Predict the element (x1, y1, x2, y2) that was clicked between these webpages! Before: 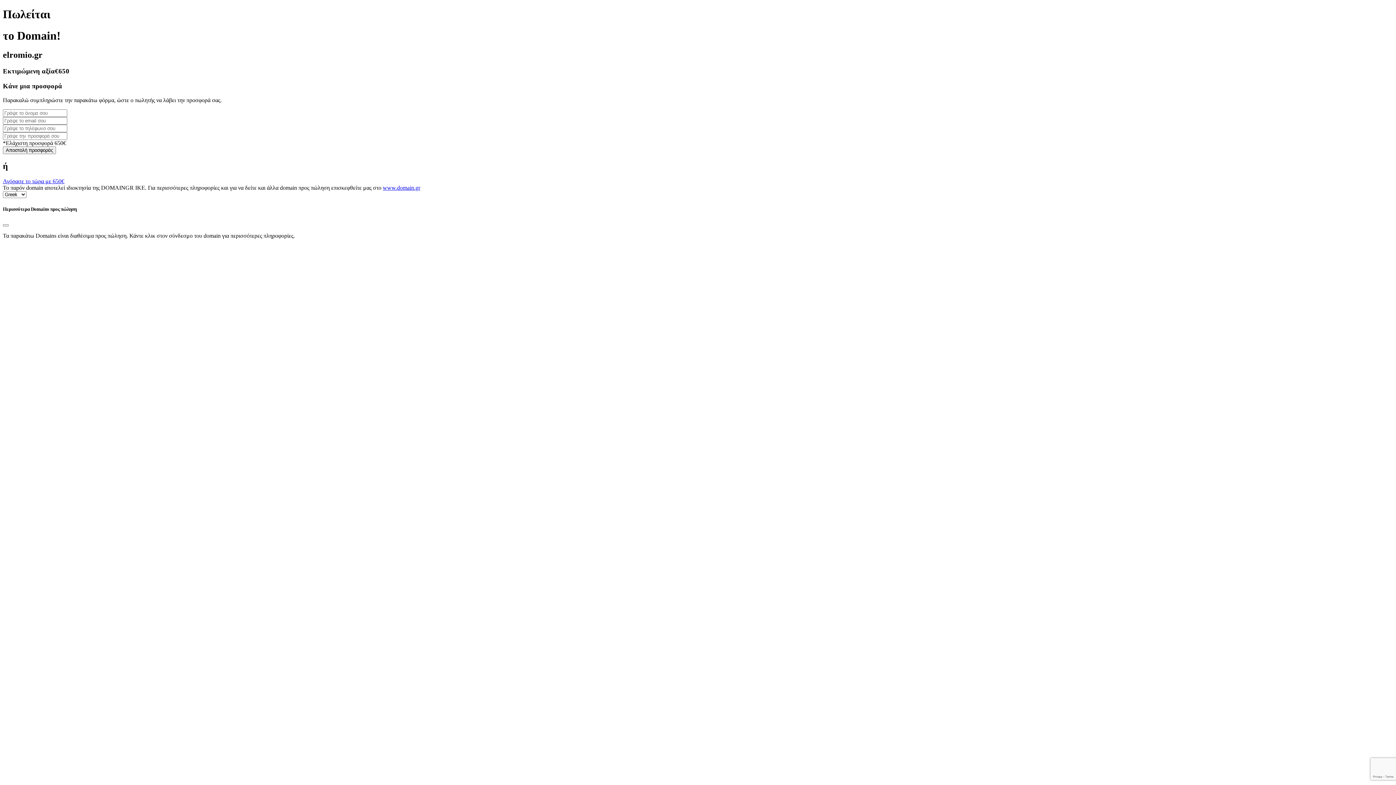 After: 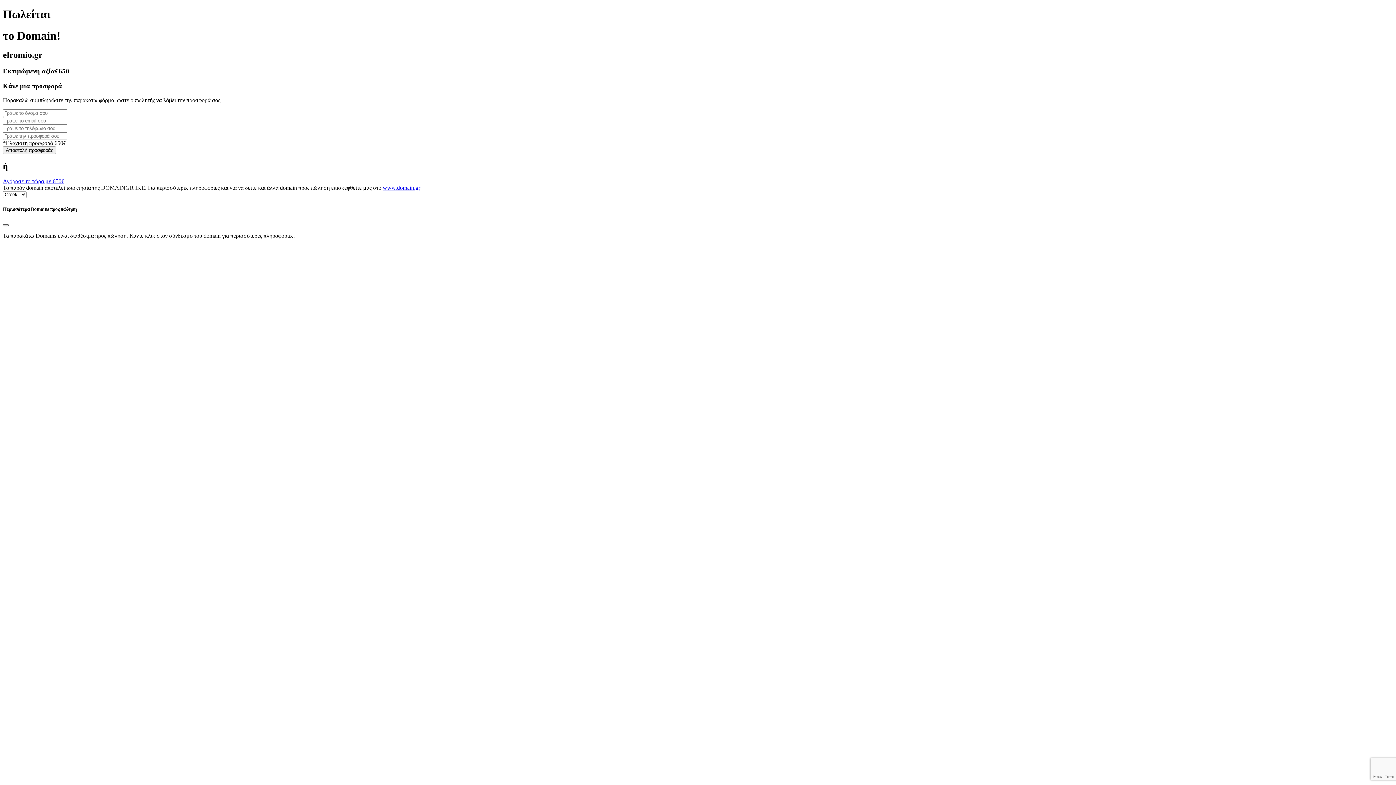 Action: bbox: (2, 224, 8, 226) label: Close